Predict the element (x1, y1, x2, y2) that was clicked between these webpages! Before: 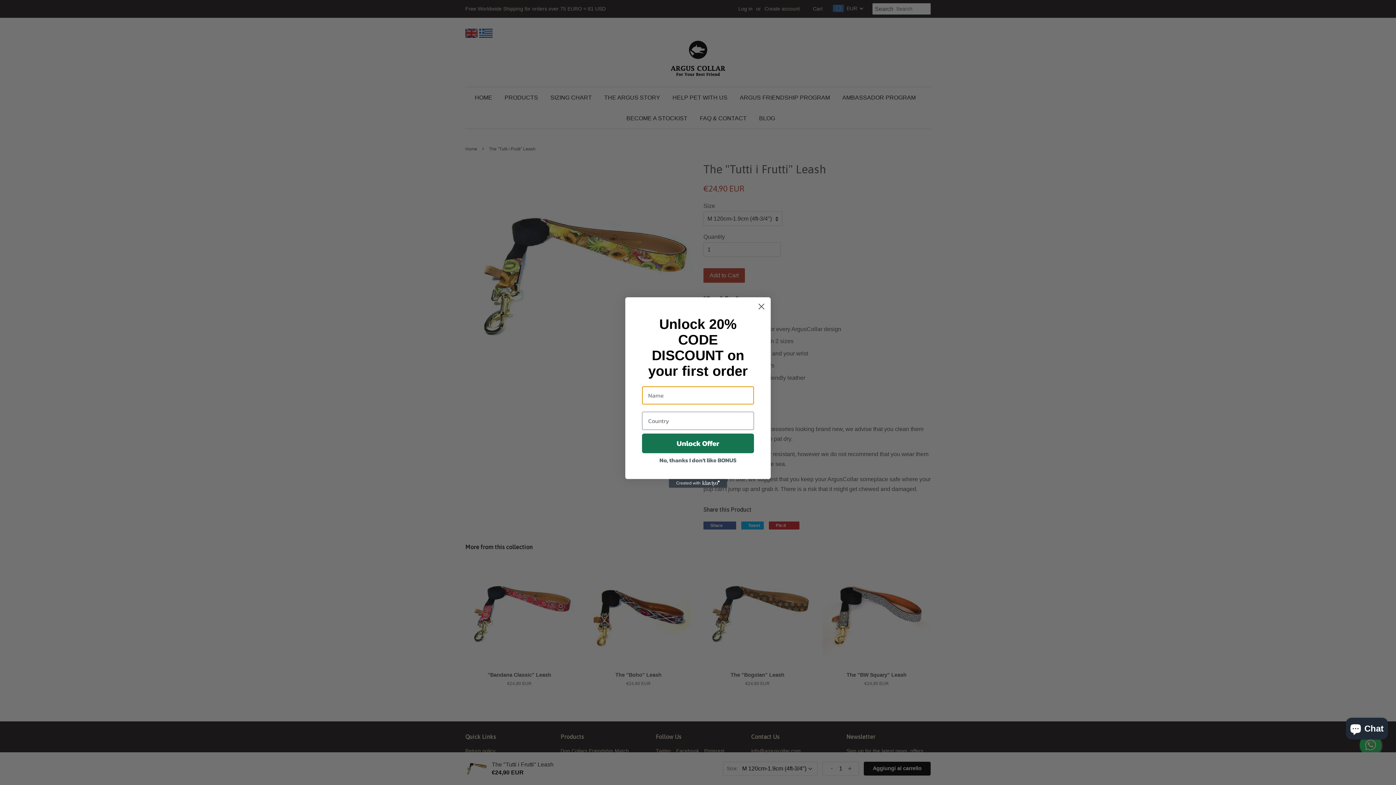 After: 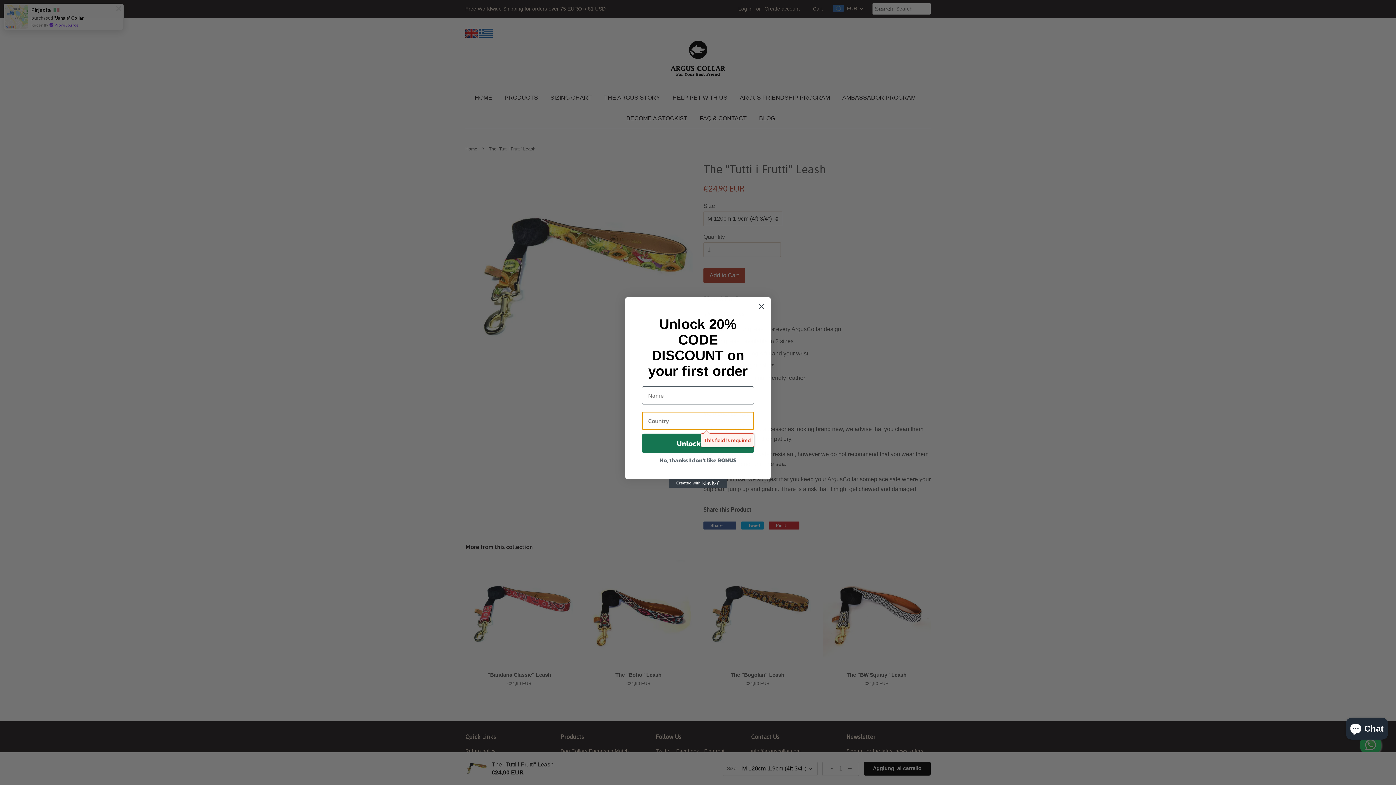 Action: bbox: (642, 433, 754, 453) label: Unlock Offer